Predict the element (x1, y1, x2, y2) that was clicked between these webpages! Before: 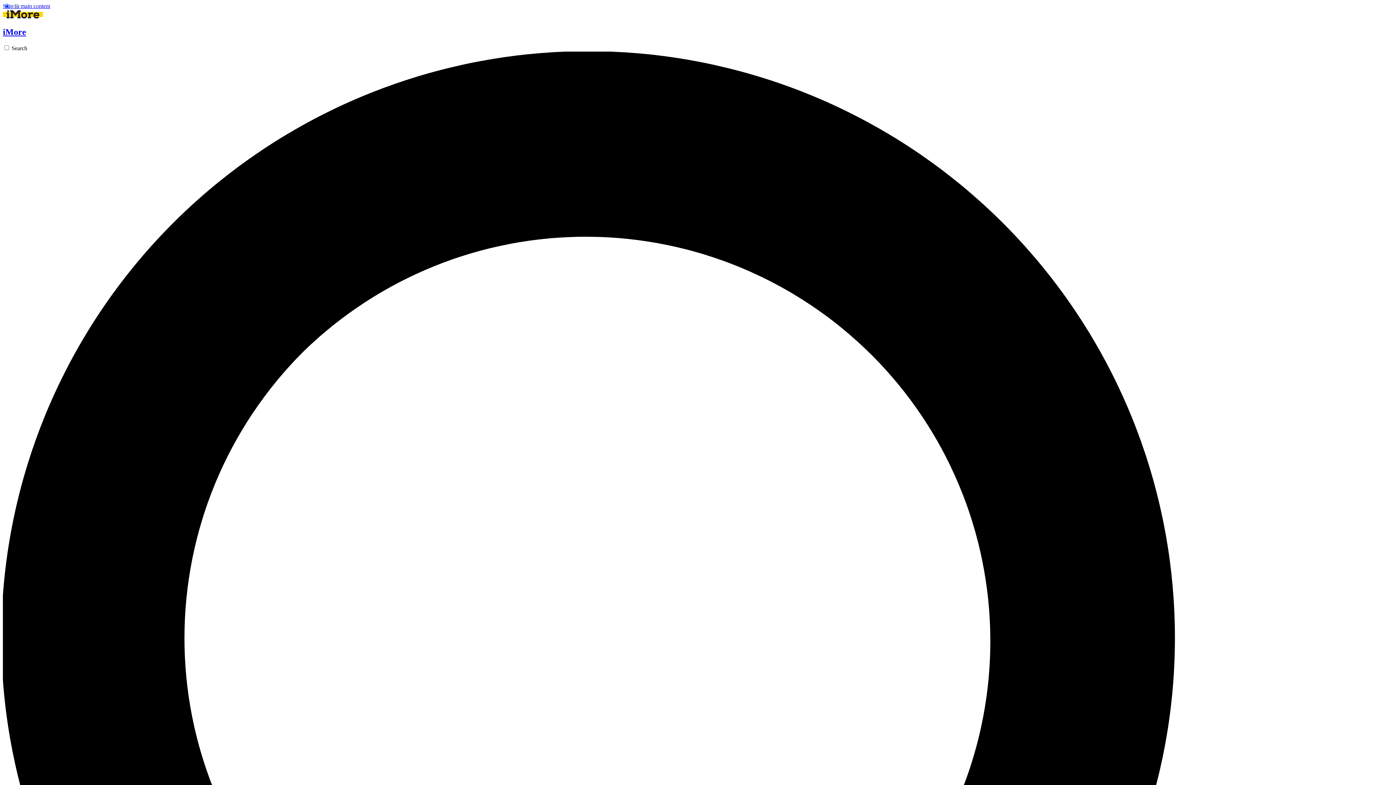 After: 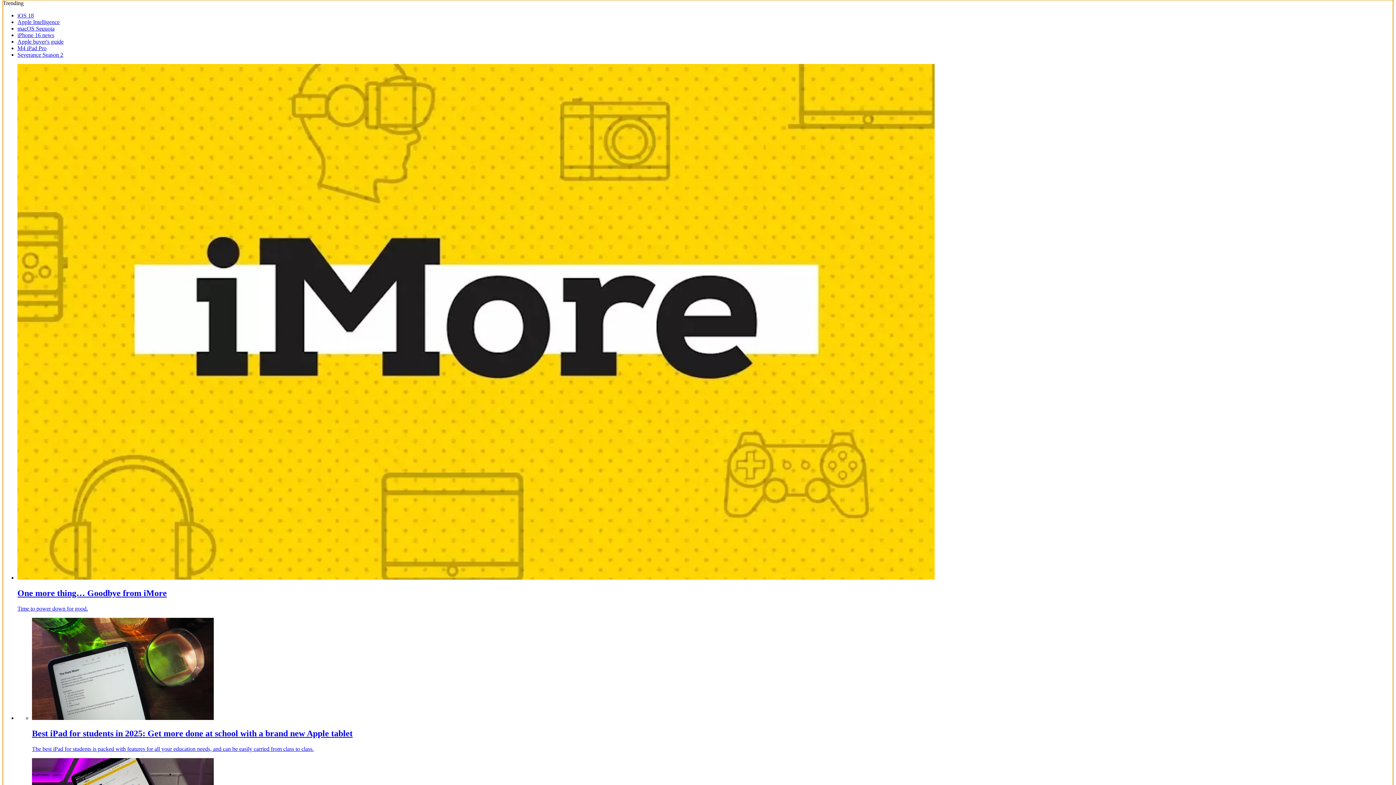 Action: label: Skip to main content bbox: (2, 2, 50, 9)